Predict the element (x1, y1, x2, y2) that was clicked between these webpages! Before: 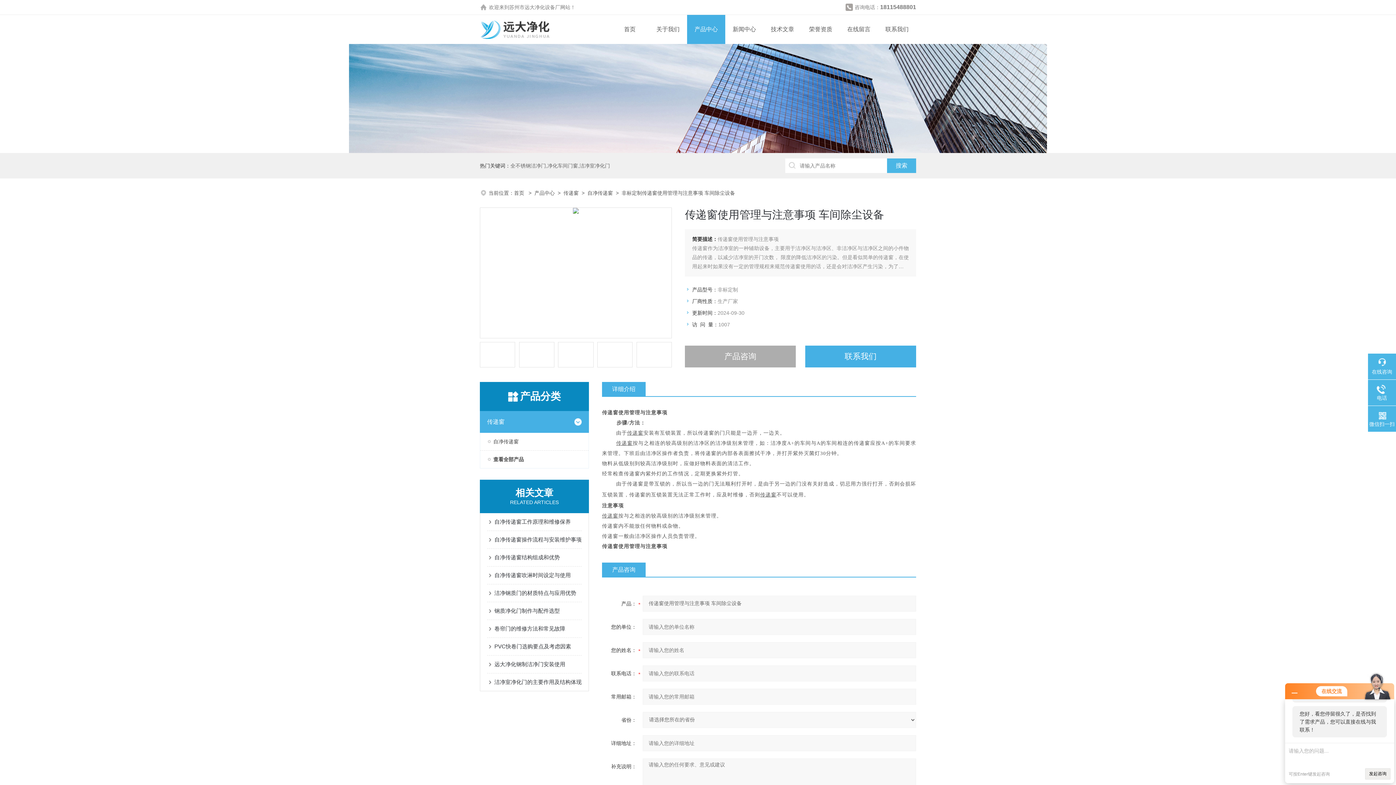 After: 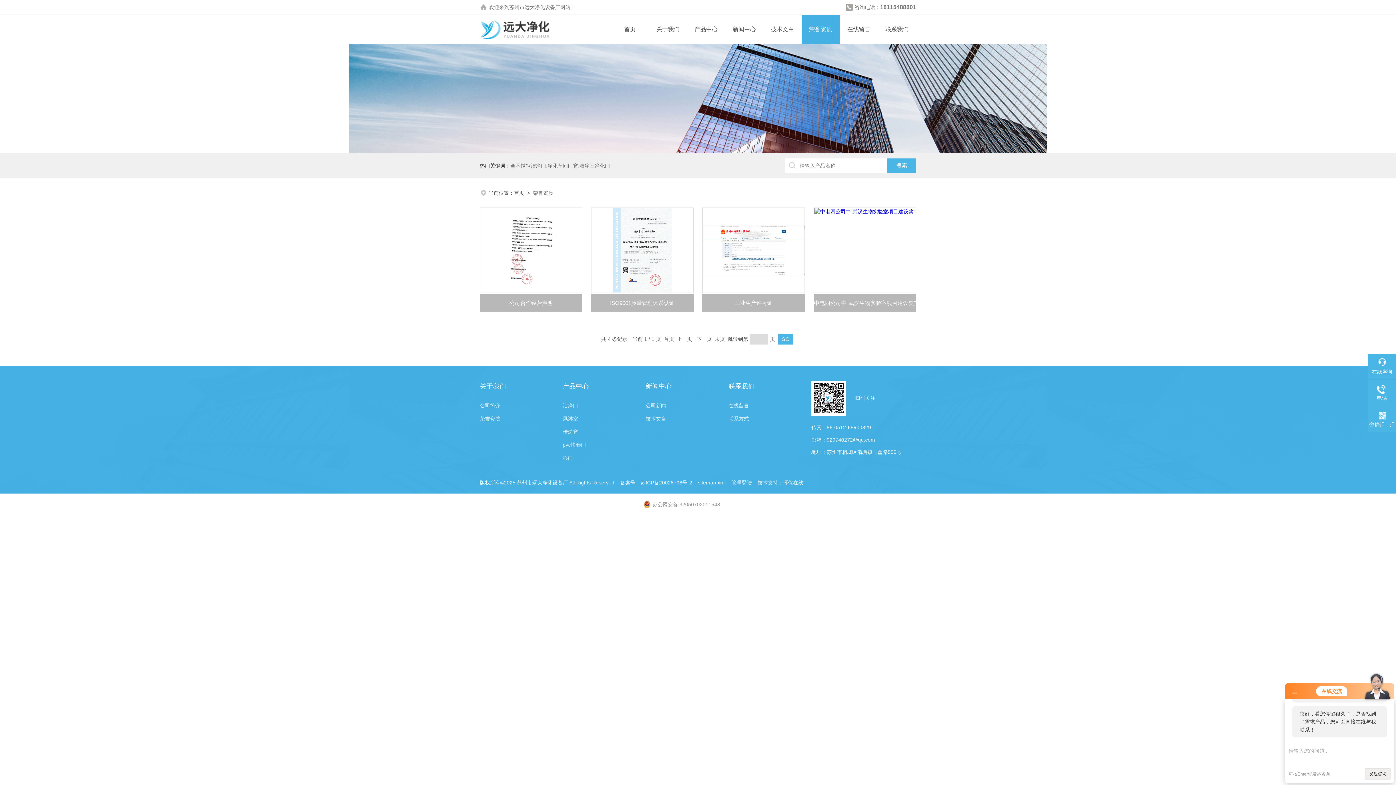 Action: label: 荣誉资质 bbox: (801, 14, 840, 44)